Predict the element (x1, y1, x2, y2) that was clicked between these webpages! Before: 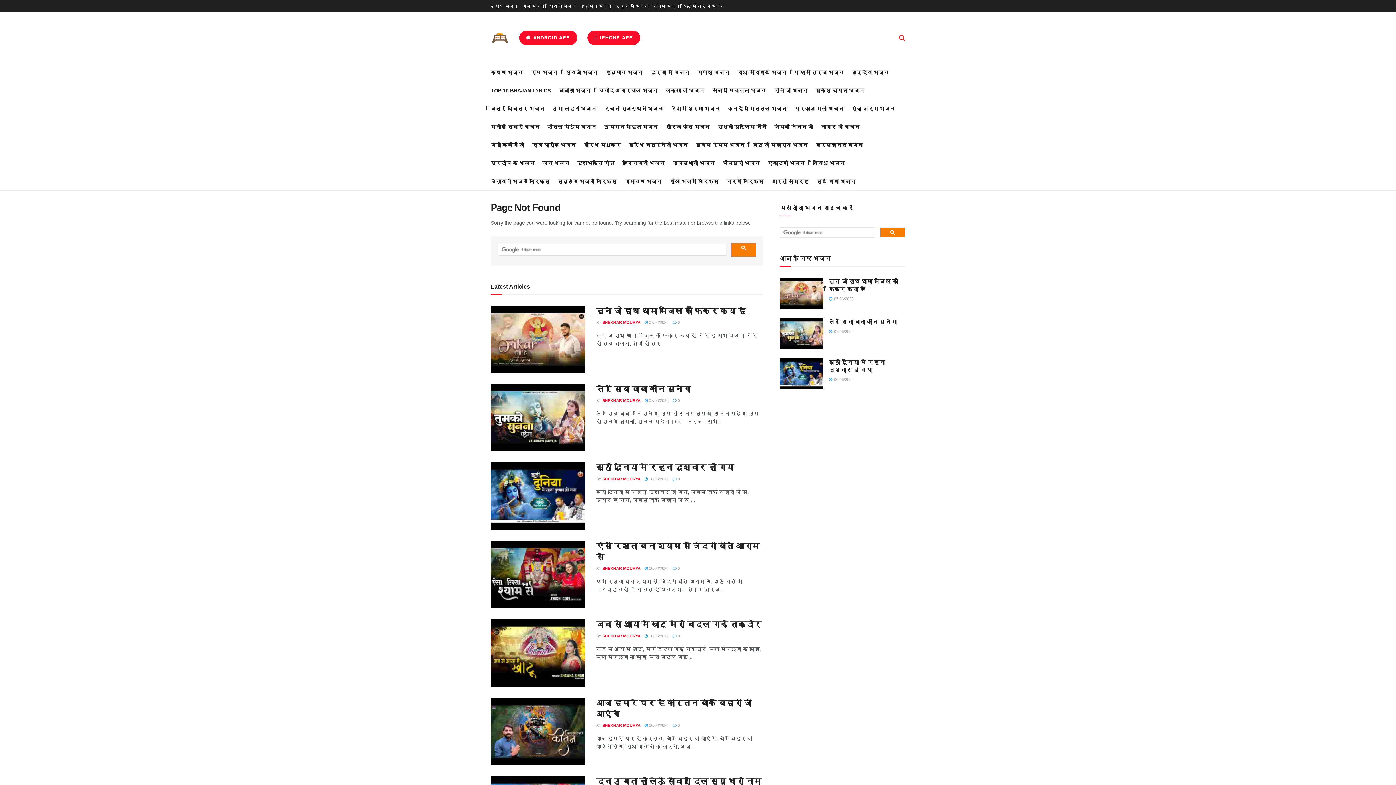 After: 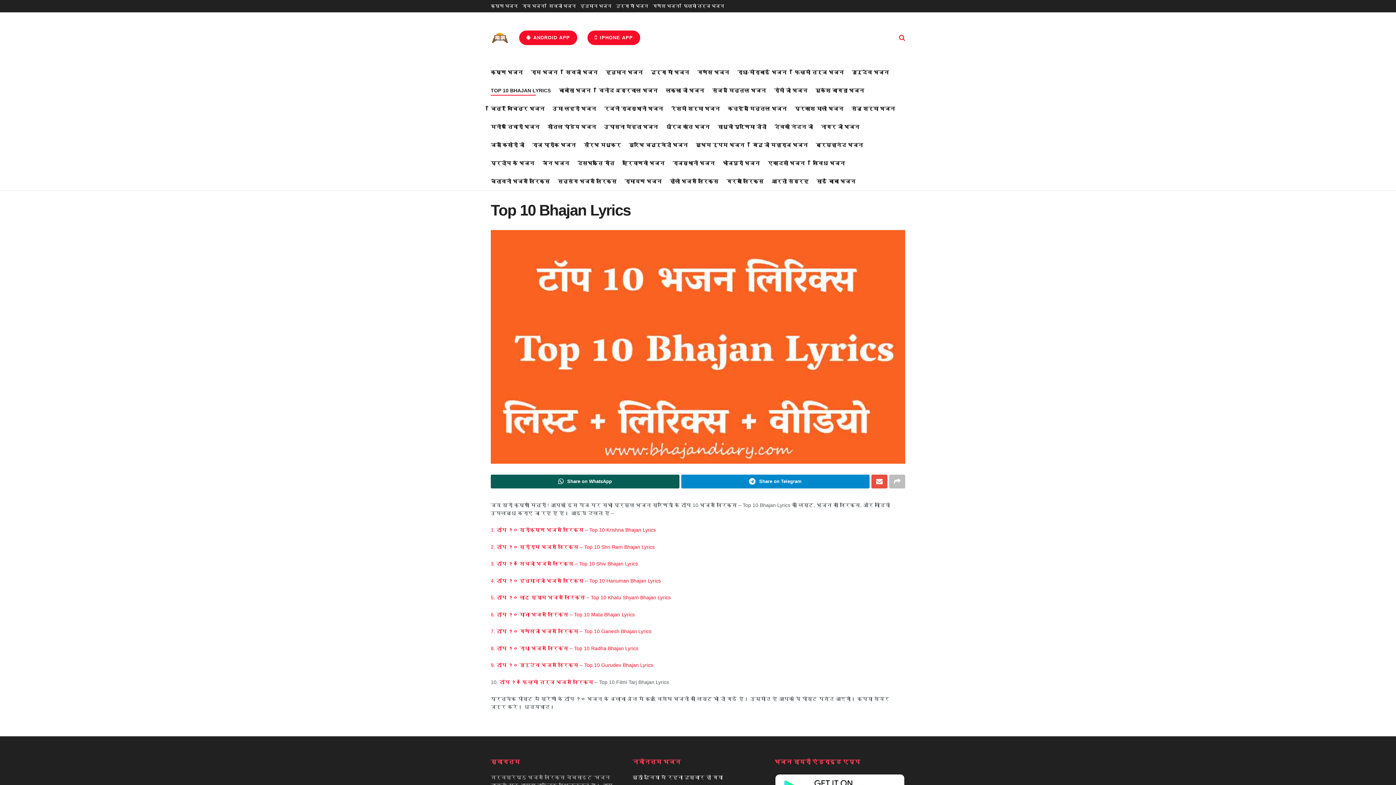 Action: bbox: (490, 85, 550, 95) label: TOP 10 BHAJAN LYRICS